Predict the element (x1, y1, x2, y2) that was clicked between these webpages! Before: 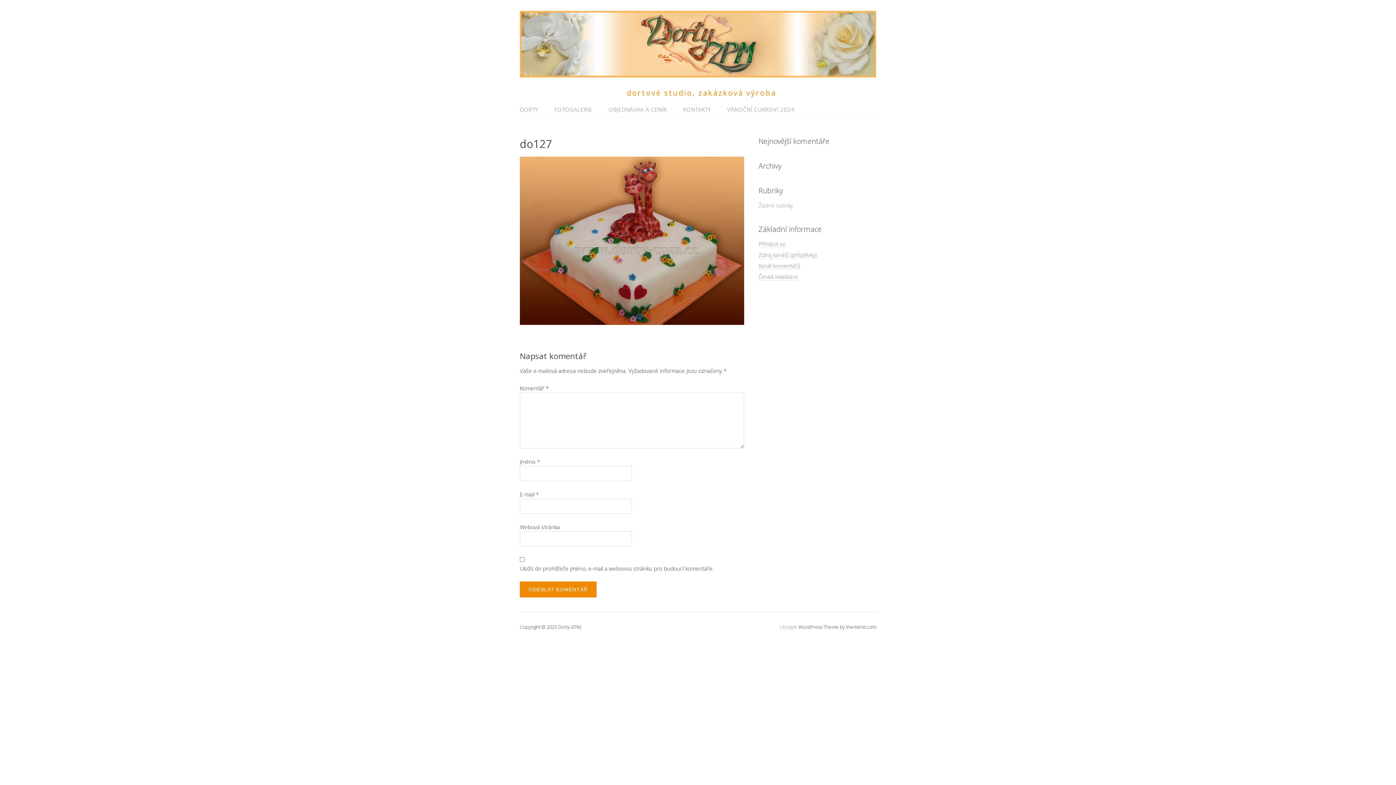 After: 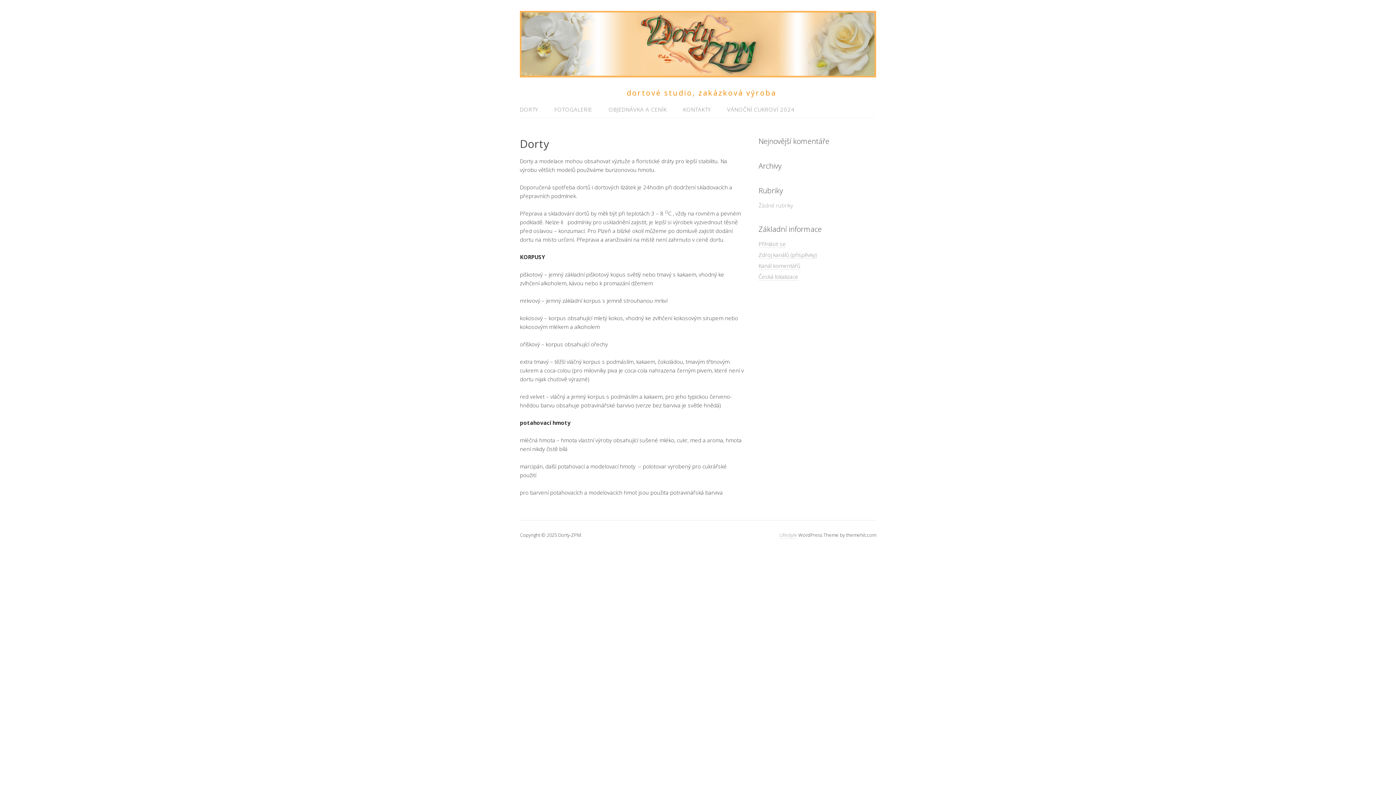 Action: label: DORTY bbox: (520, 101, 545, 117)